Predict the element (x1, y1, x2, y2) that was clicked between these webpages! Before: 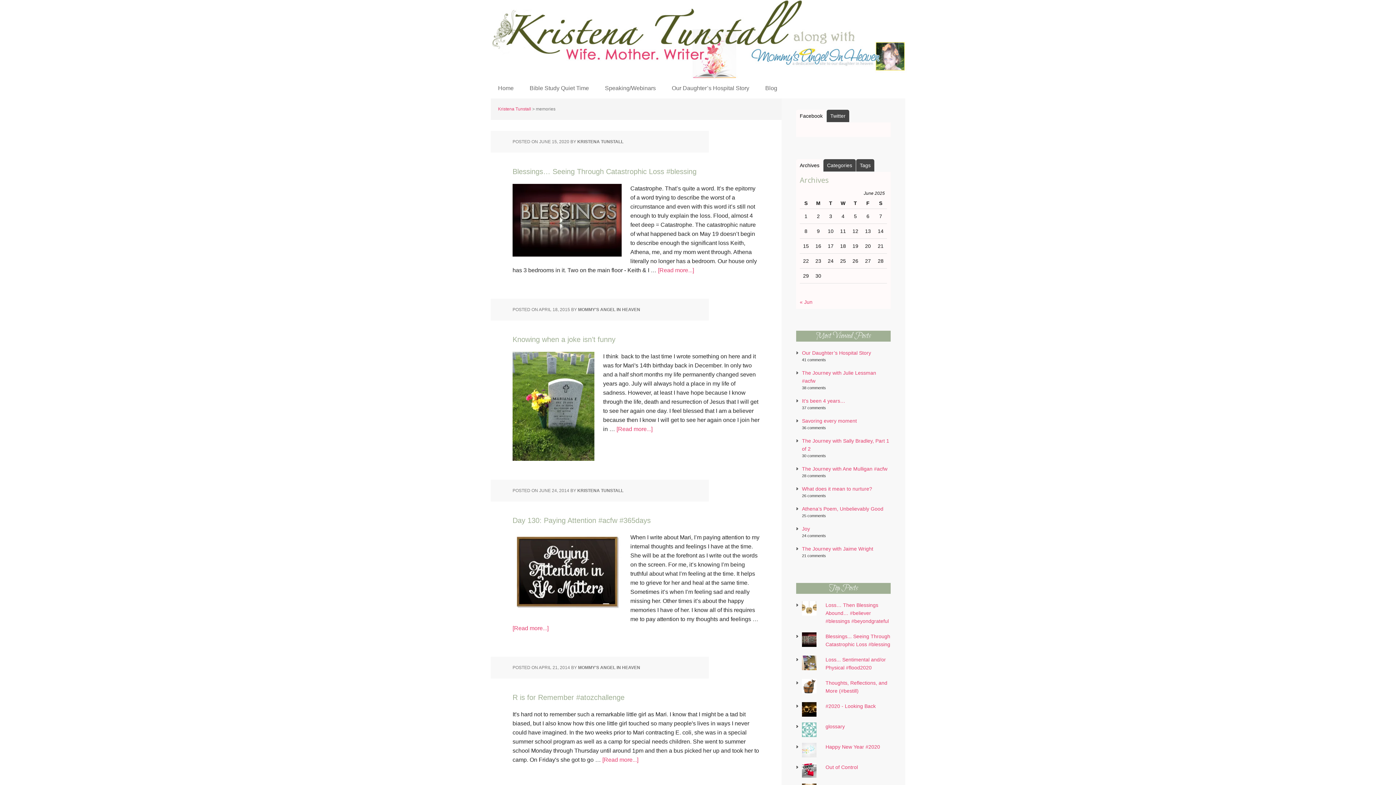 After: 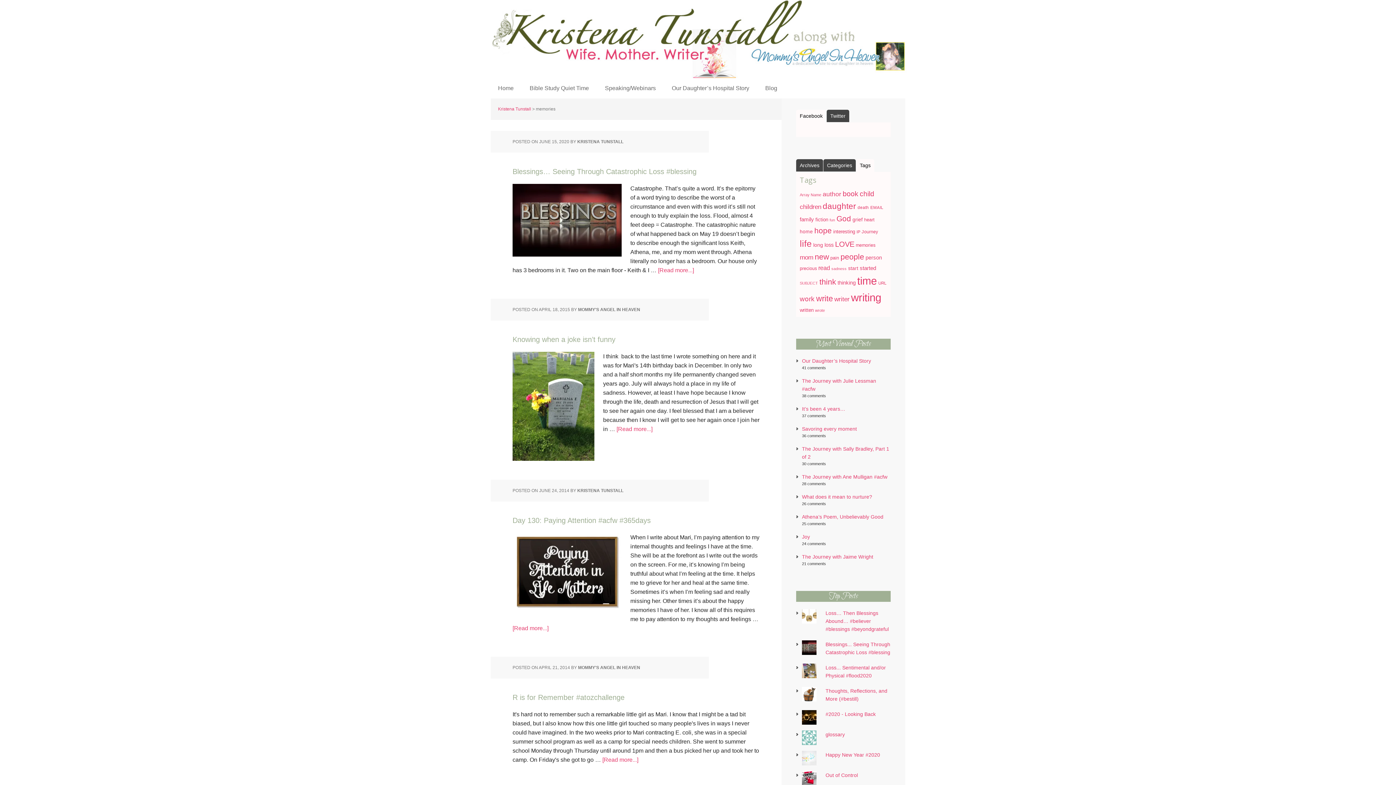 Action: label: Tags bbox: (856, 159, 874, 171)